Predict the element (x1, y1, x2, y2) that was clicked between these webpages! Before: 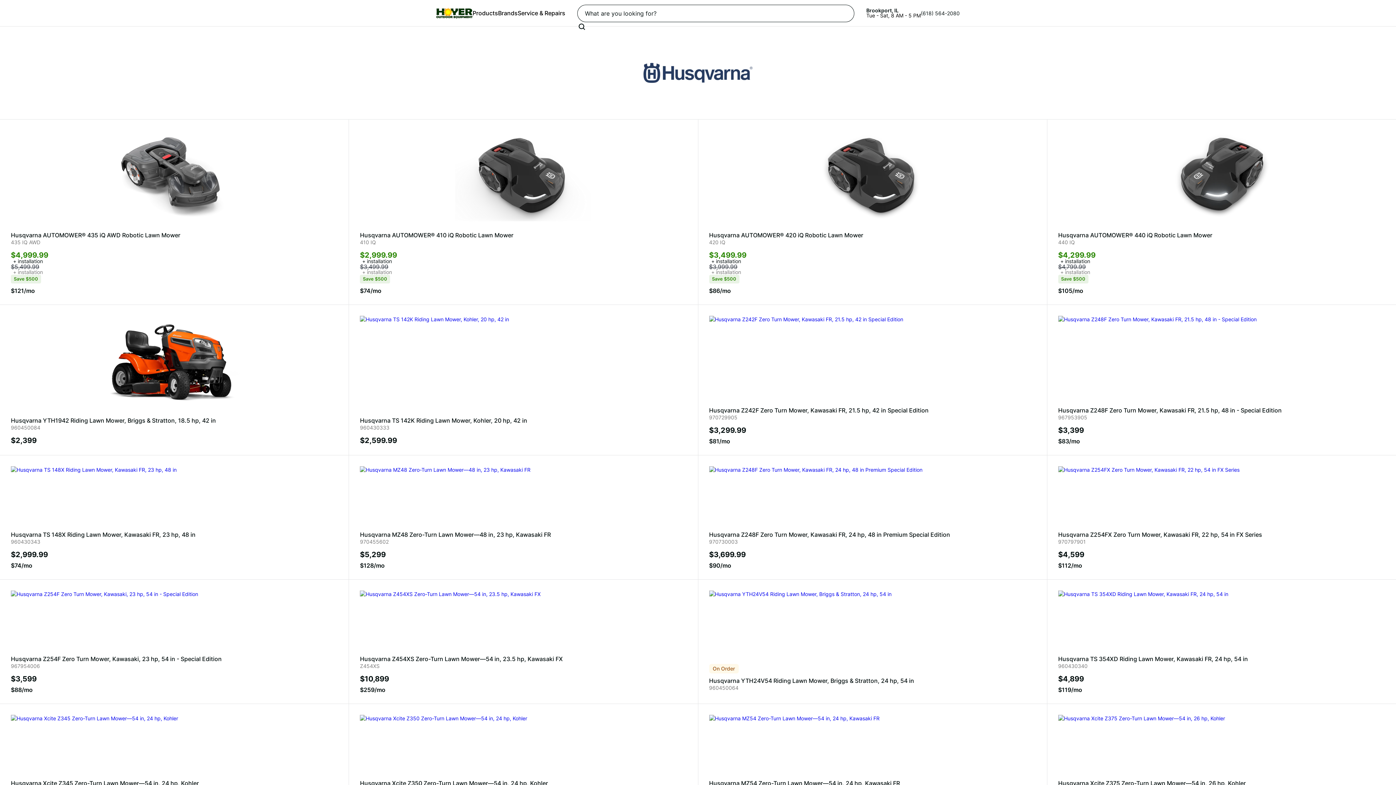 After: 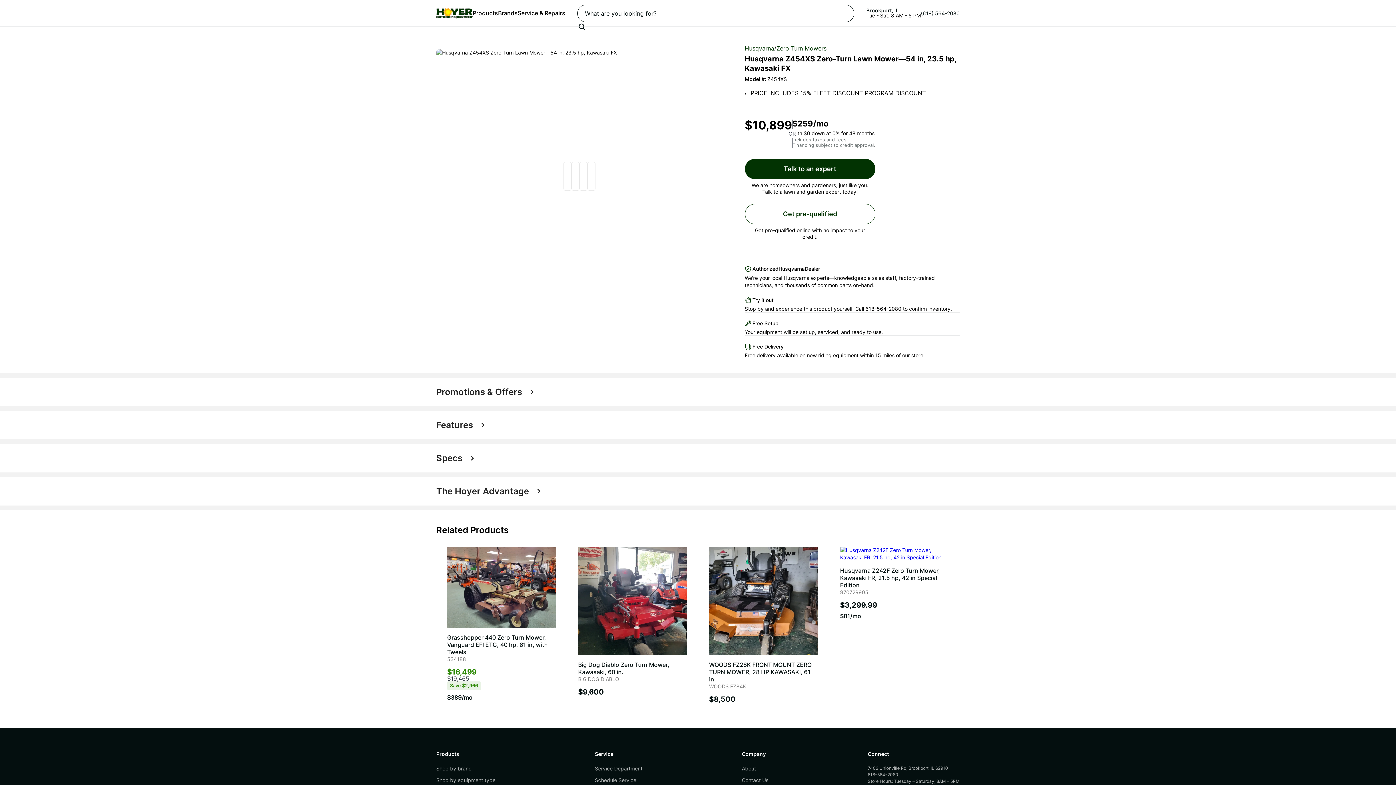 Action: bbox: (349, 580, 698, 704) label: Husqvarna Z454XS Zero-Turn Lawn Mower—54 in, 23.5 hp, Kawasaki FX
Z454XS
$10,899

$259/mo